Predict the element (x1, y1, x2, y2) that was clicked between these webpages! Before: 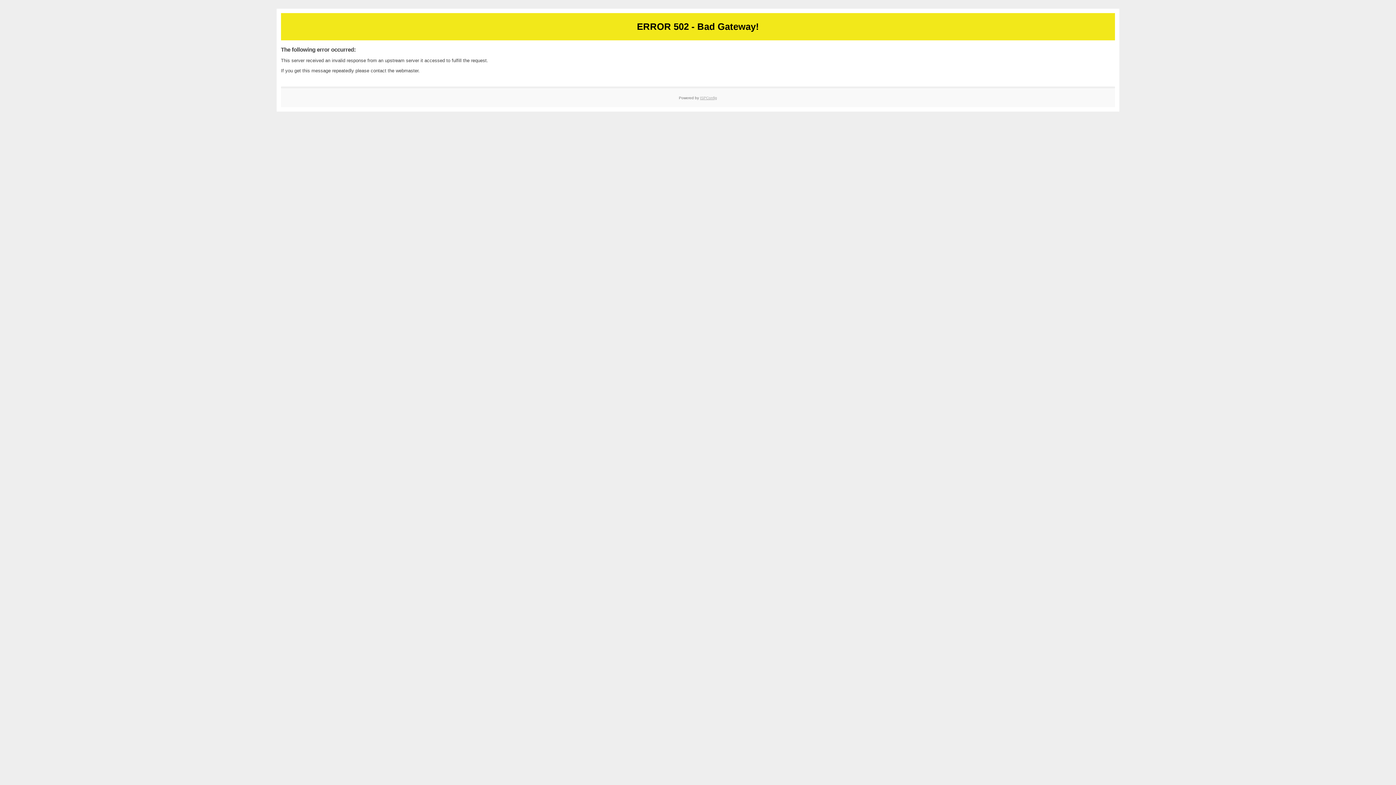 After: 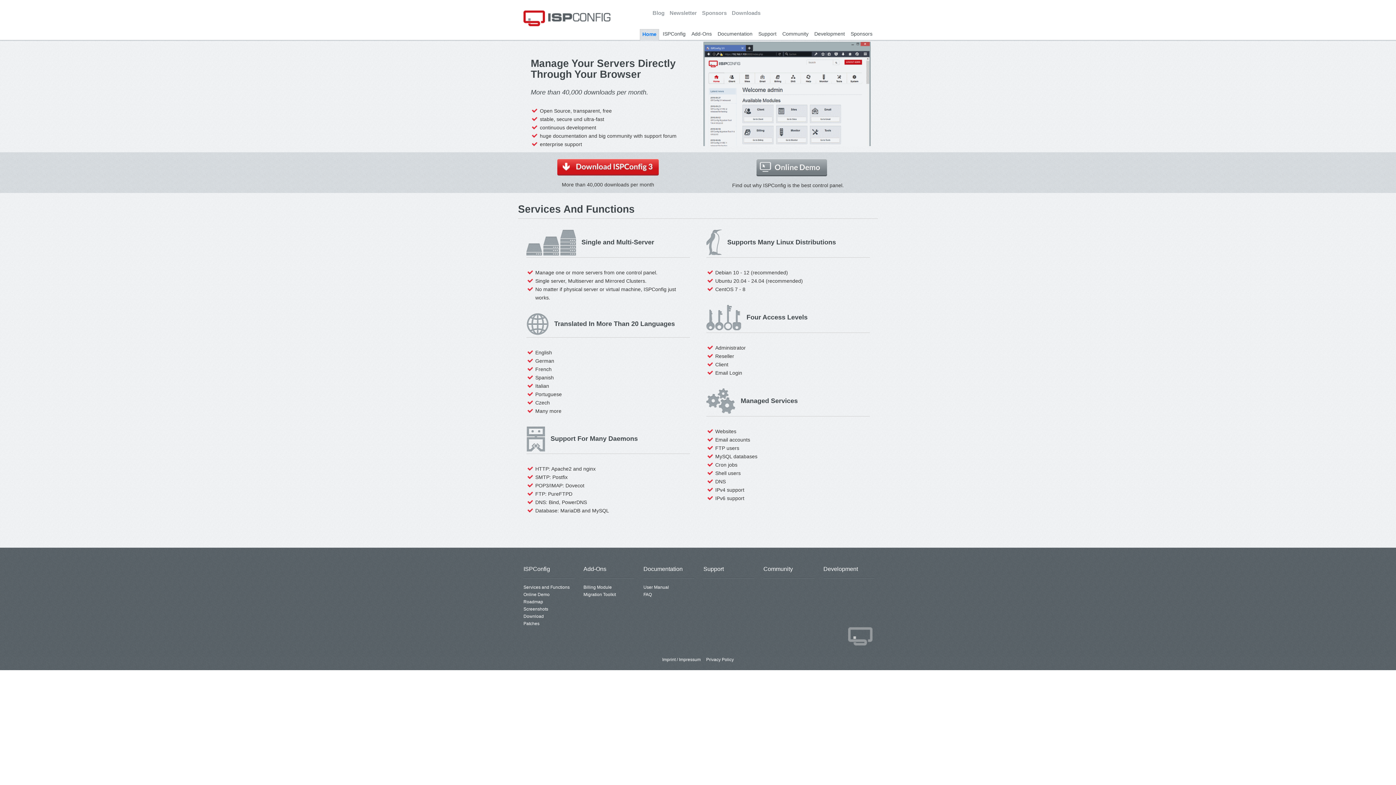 Action: bbox: (700, 95, 717, 99) label: ISPConfig